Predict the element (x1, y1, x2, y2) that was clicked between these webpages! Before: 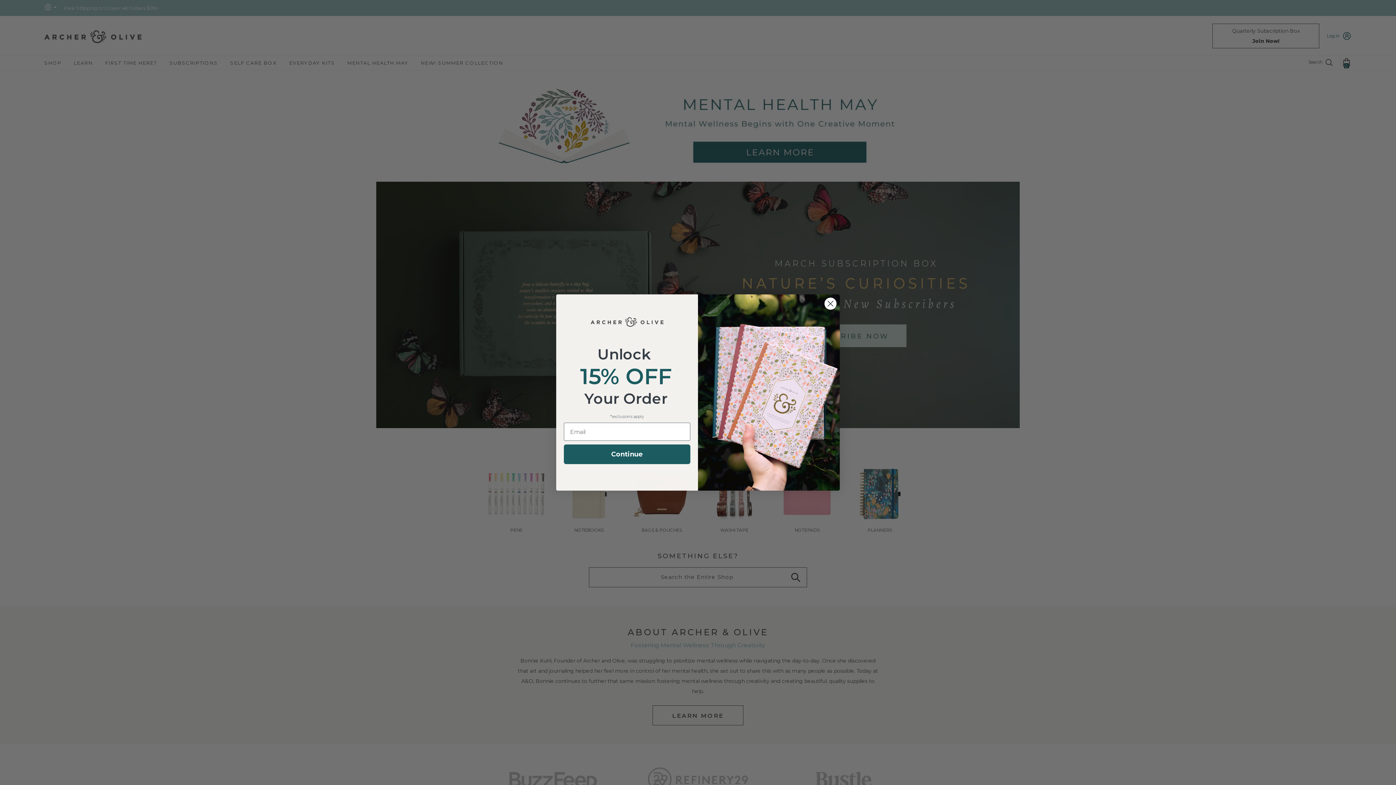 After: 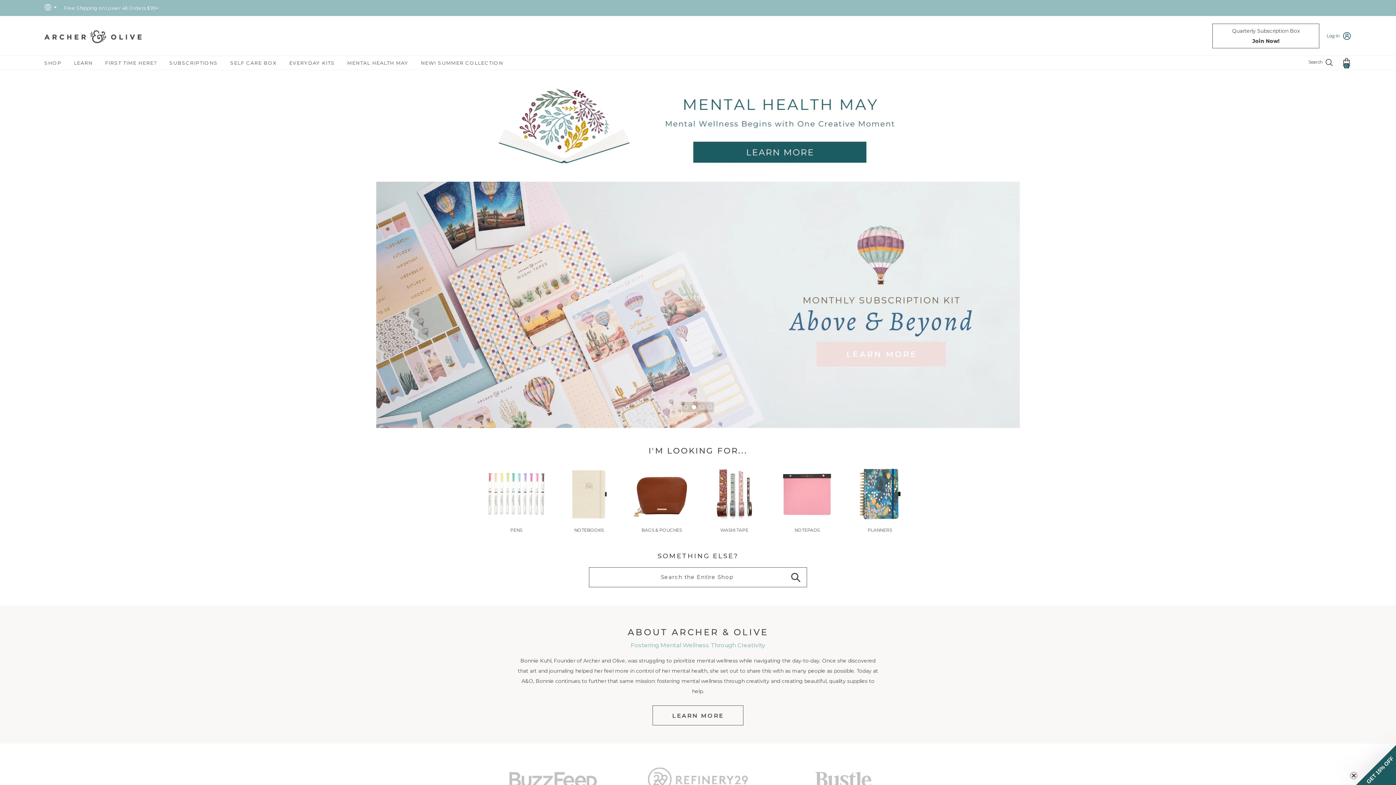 Action: bbox: (824, 318, 837, 331) label: Close dialog